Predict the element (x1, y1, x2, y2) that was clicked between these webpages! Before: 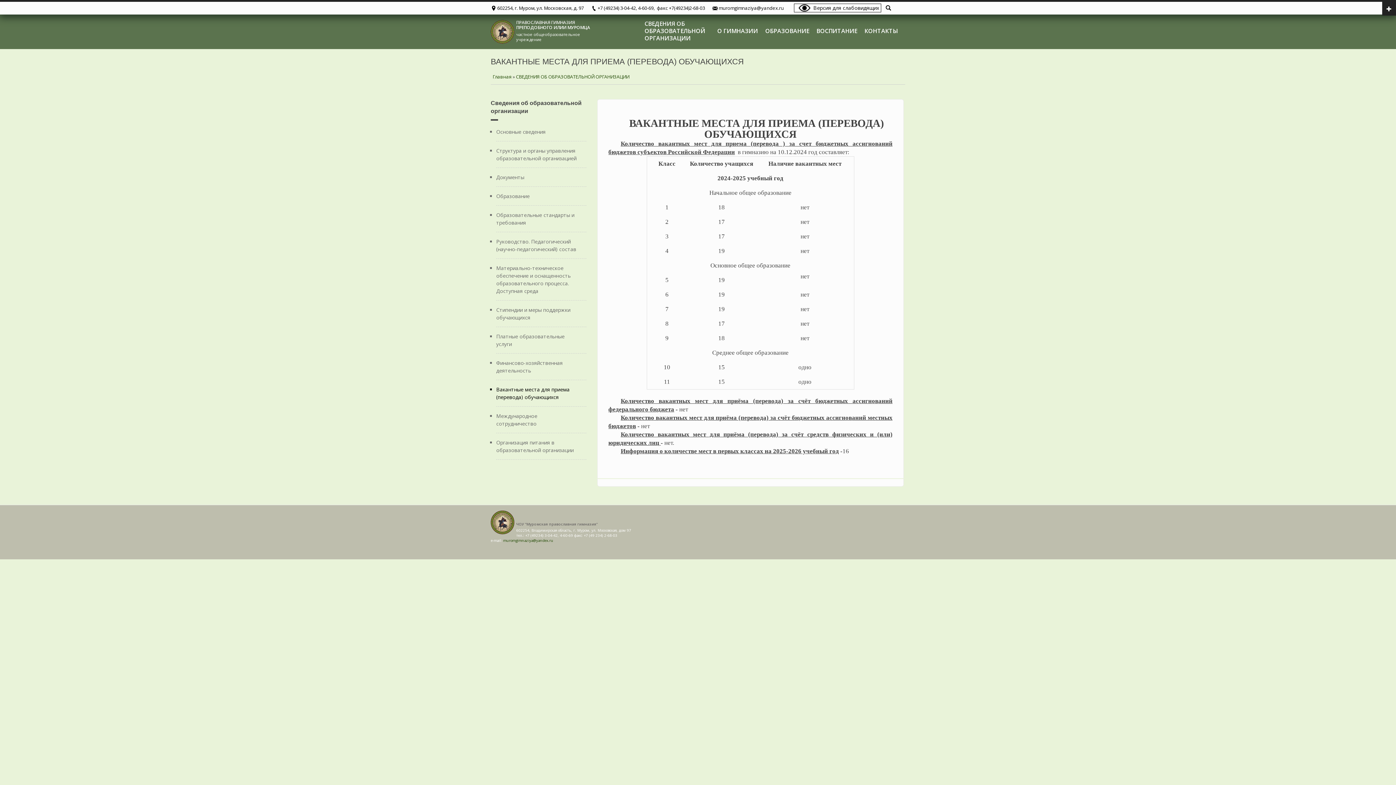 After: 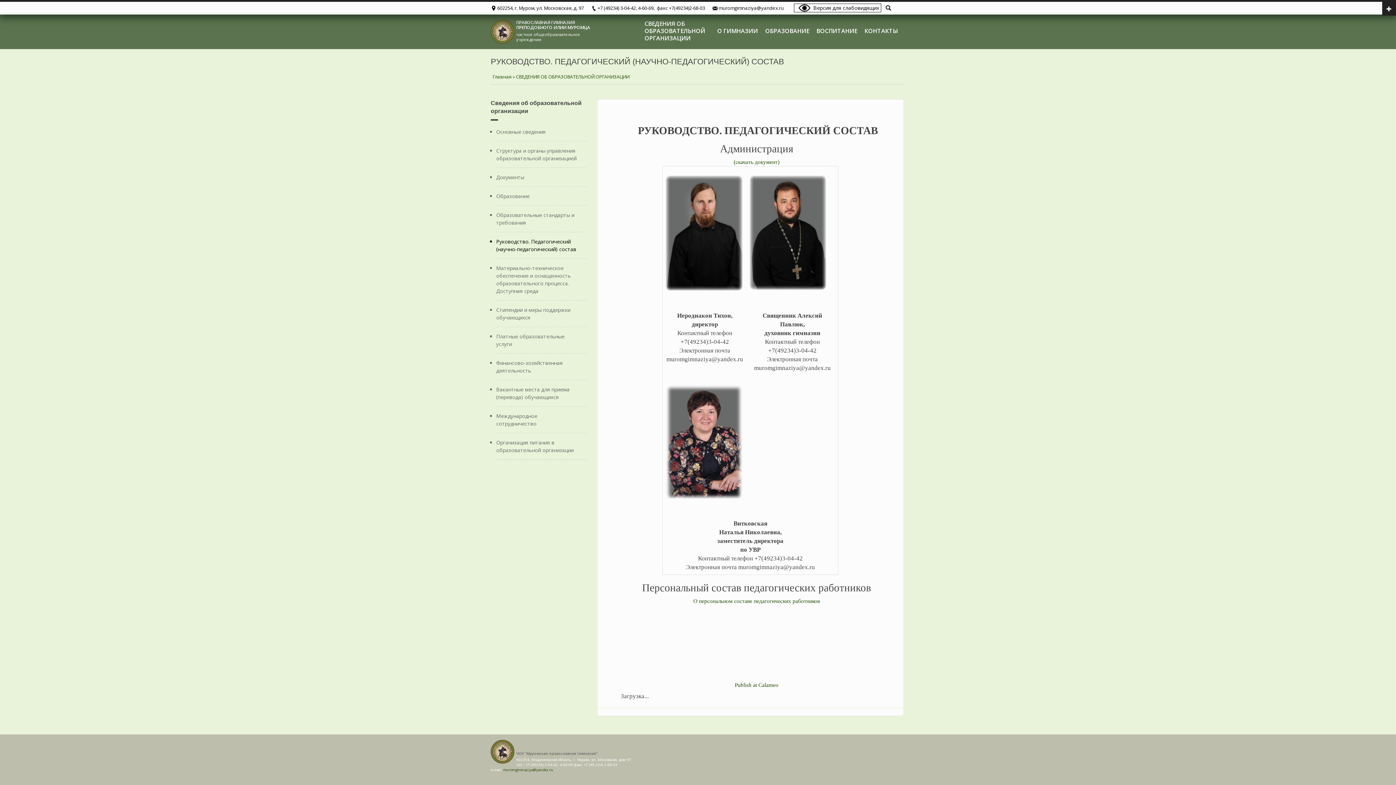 Action: label: Руководство. Педагогический (научно-педагогический) состав bbox: (496, 237, 577, 253)